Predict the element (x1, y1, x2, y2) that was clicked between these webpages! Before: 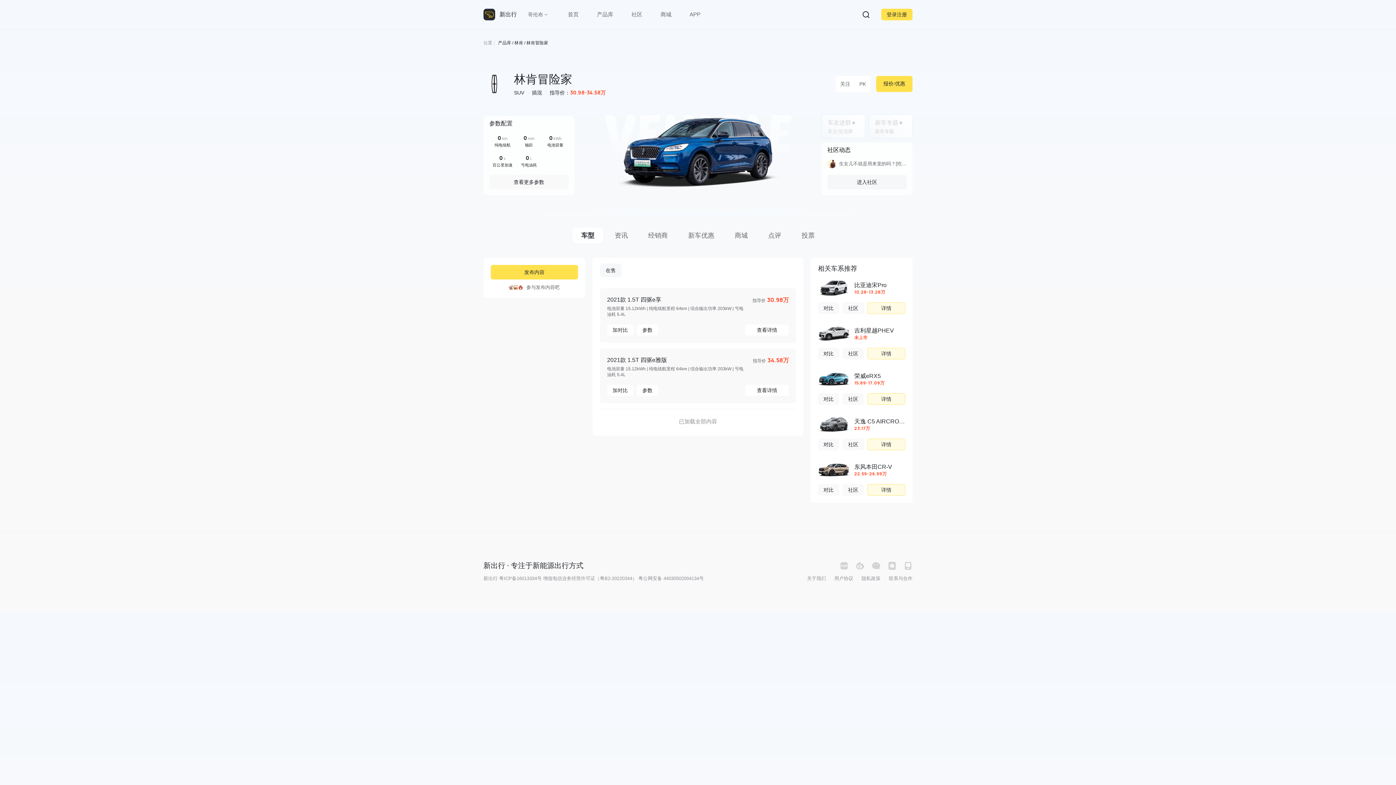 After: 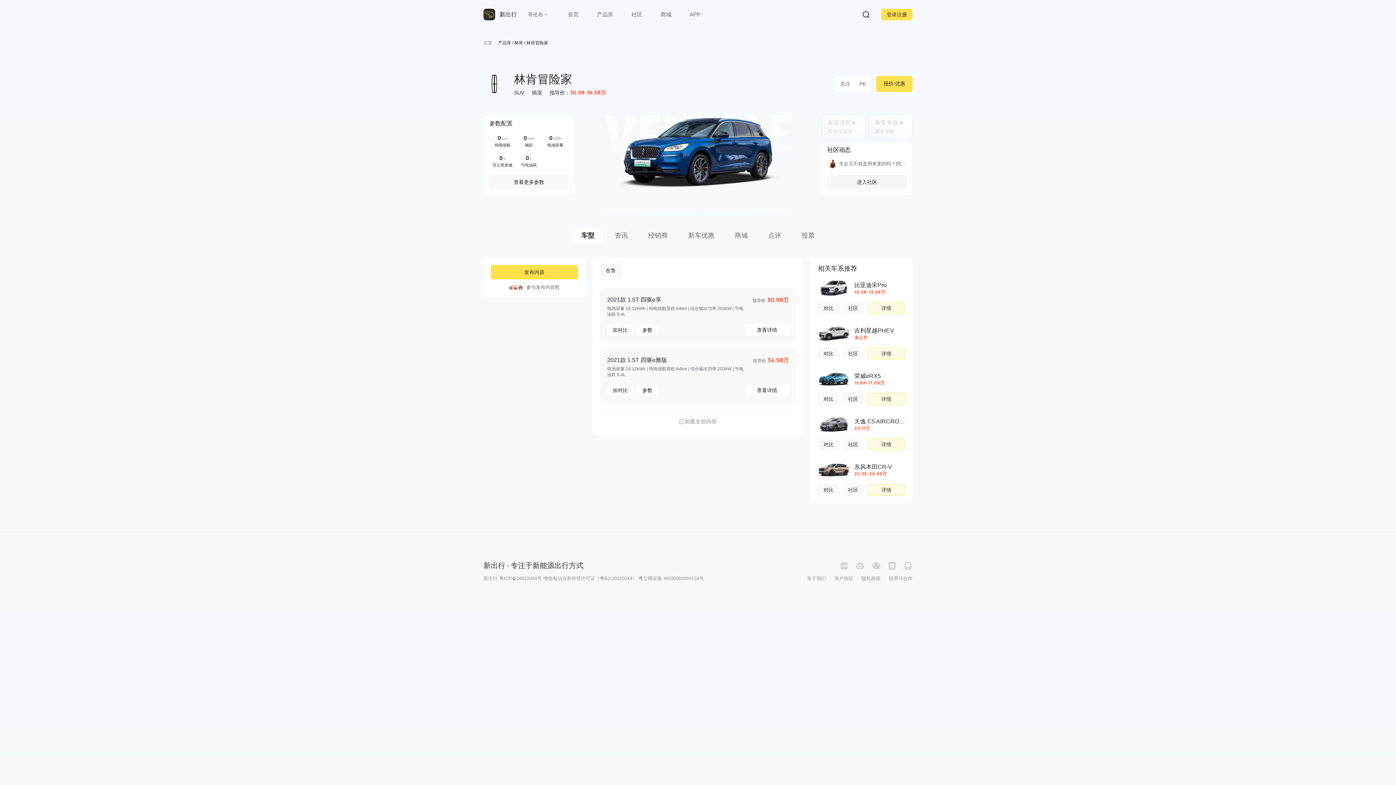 Action: bbox: (638, 576, 704, 581) label: 粤公网安备 44030502004134号